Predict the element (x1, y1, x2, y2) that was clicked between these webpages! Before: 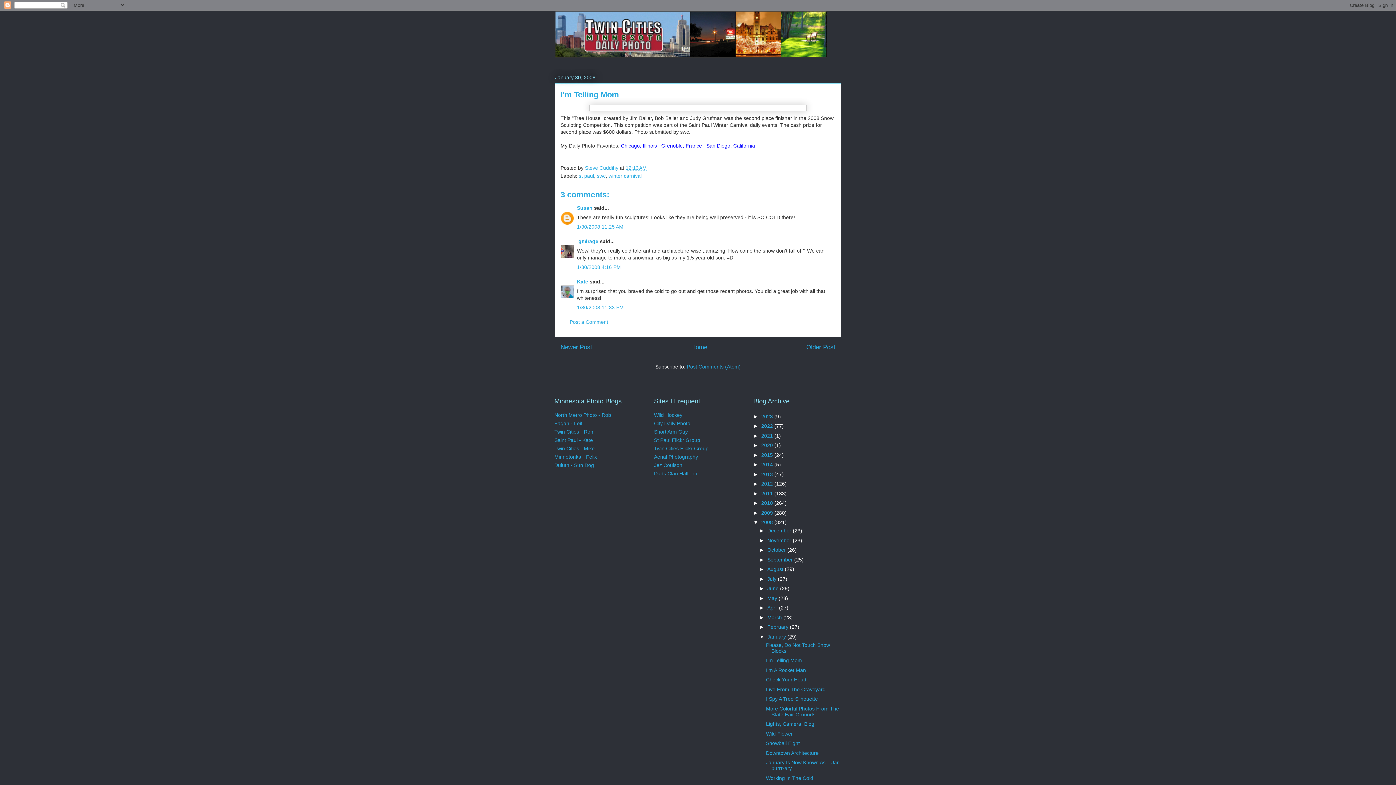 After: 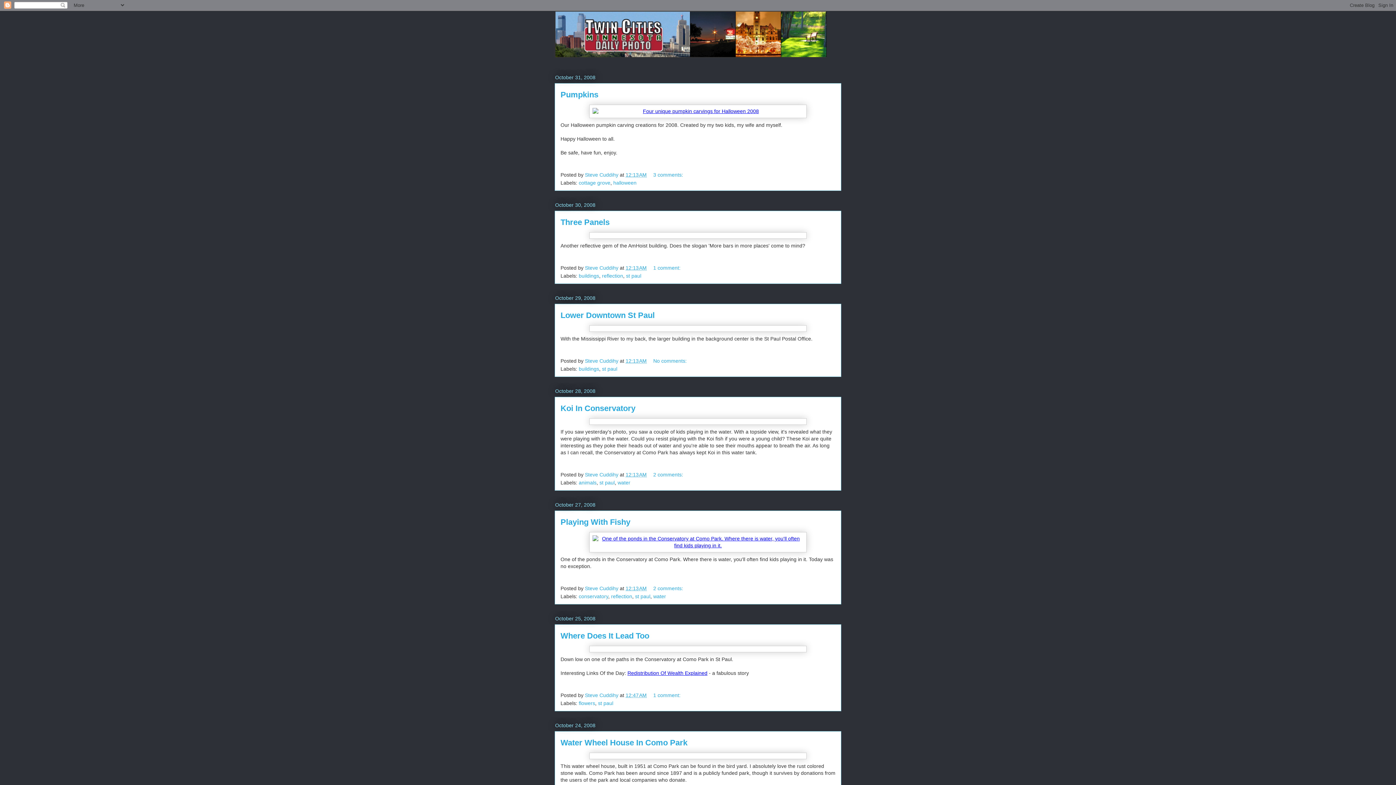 Action: label: October  bbox: (767, 547, 787, 553)